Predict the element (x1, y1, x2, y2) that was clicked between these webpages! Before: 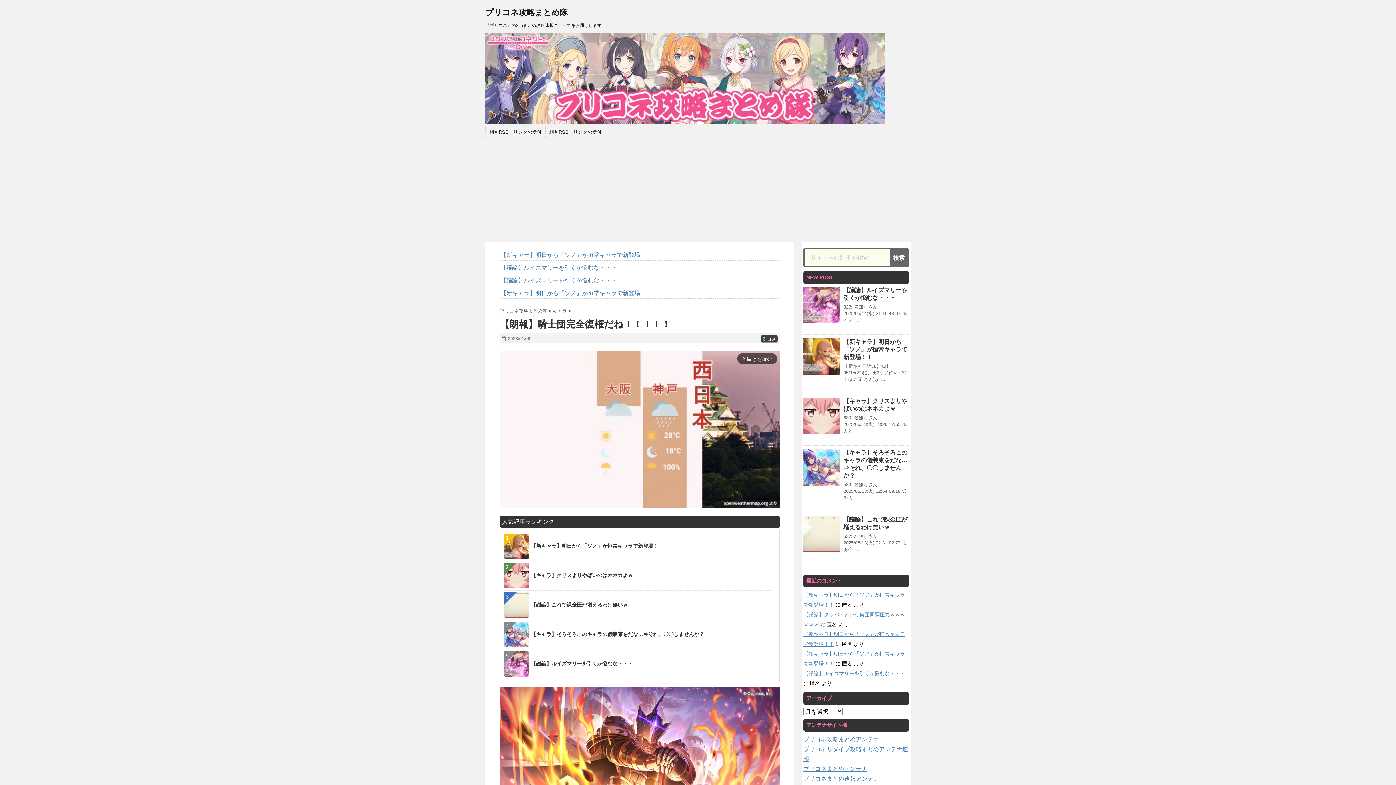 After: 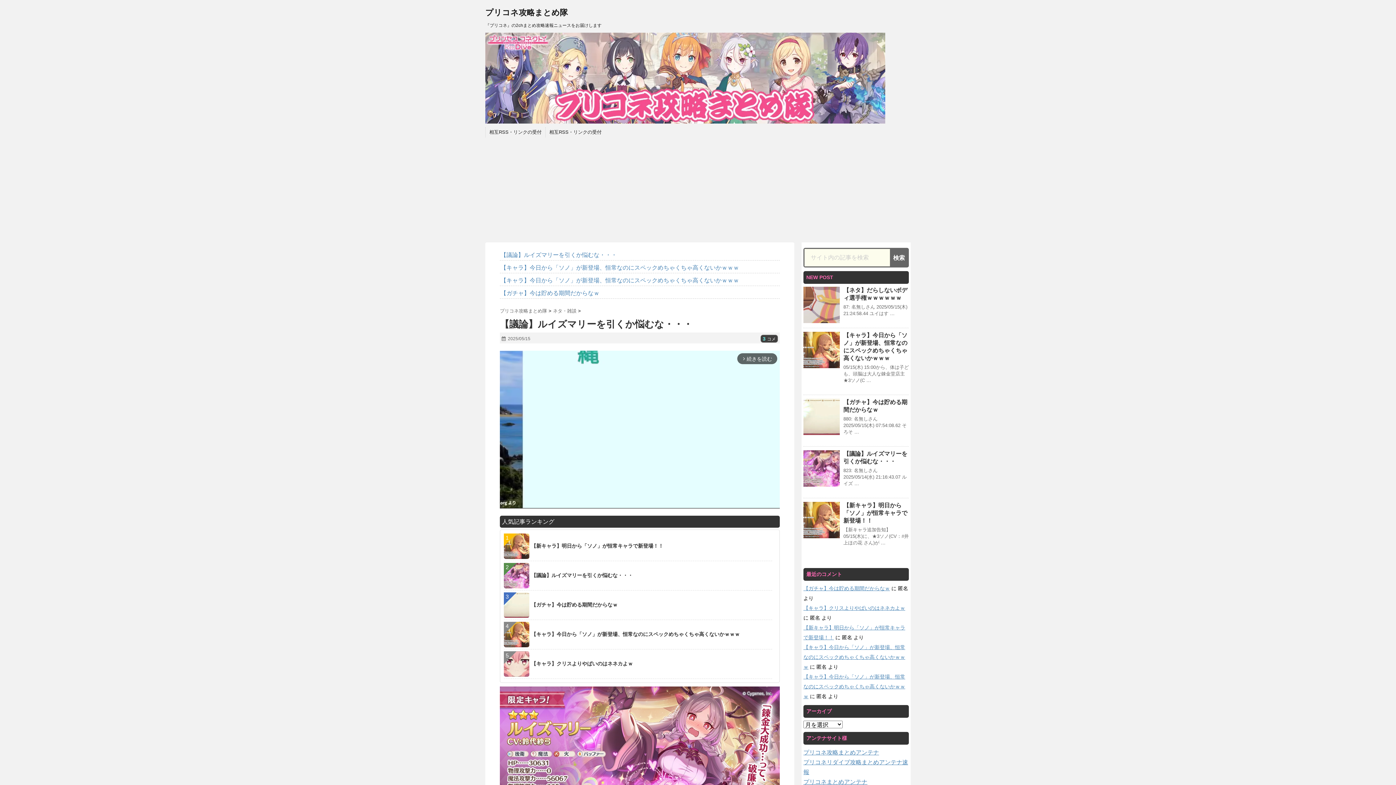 Action: label: 	【議論】ルイズマリーを引くか悩むな・・・ bbox: (504, 651, 633, 676)